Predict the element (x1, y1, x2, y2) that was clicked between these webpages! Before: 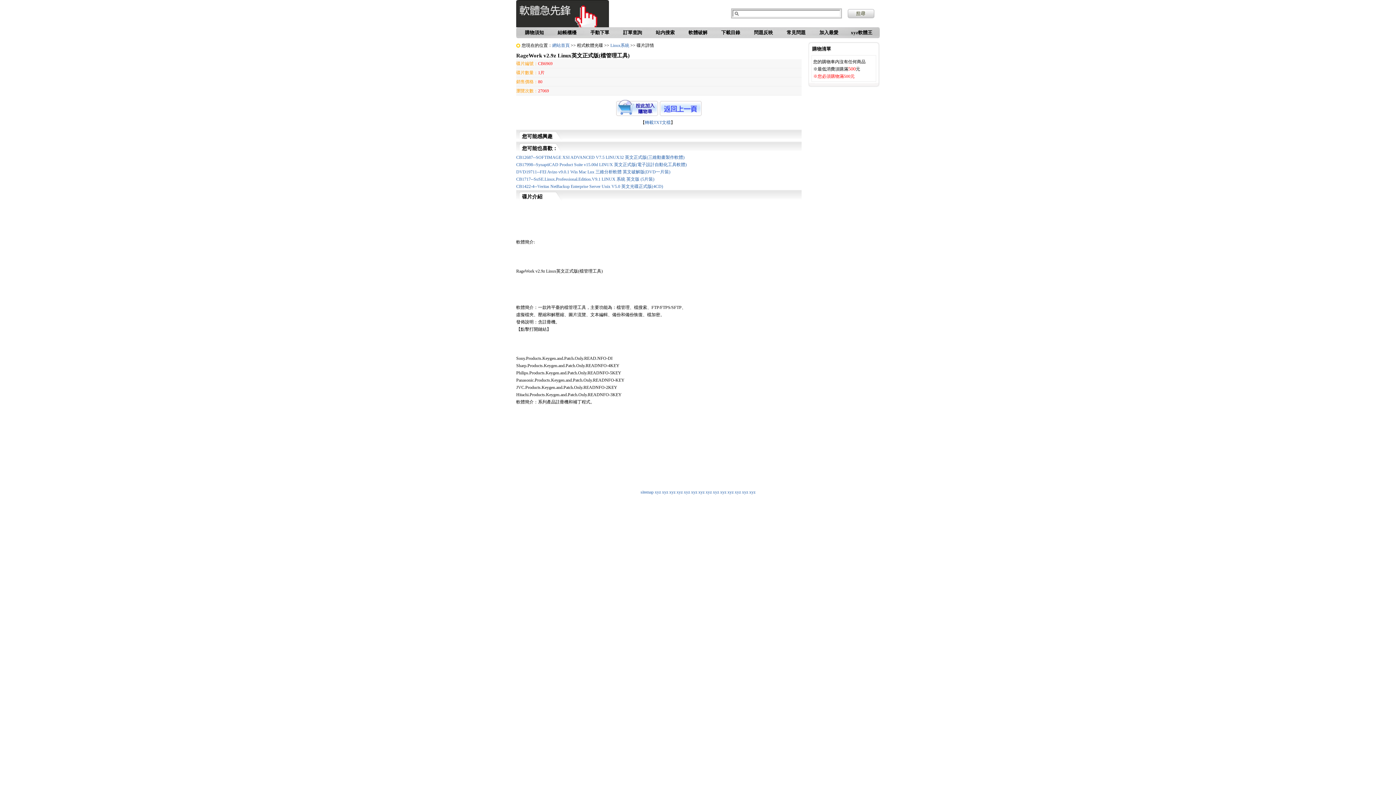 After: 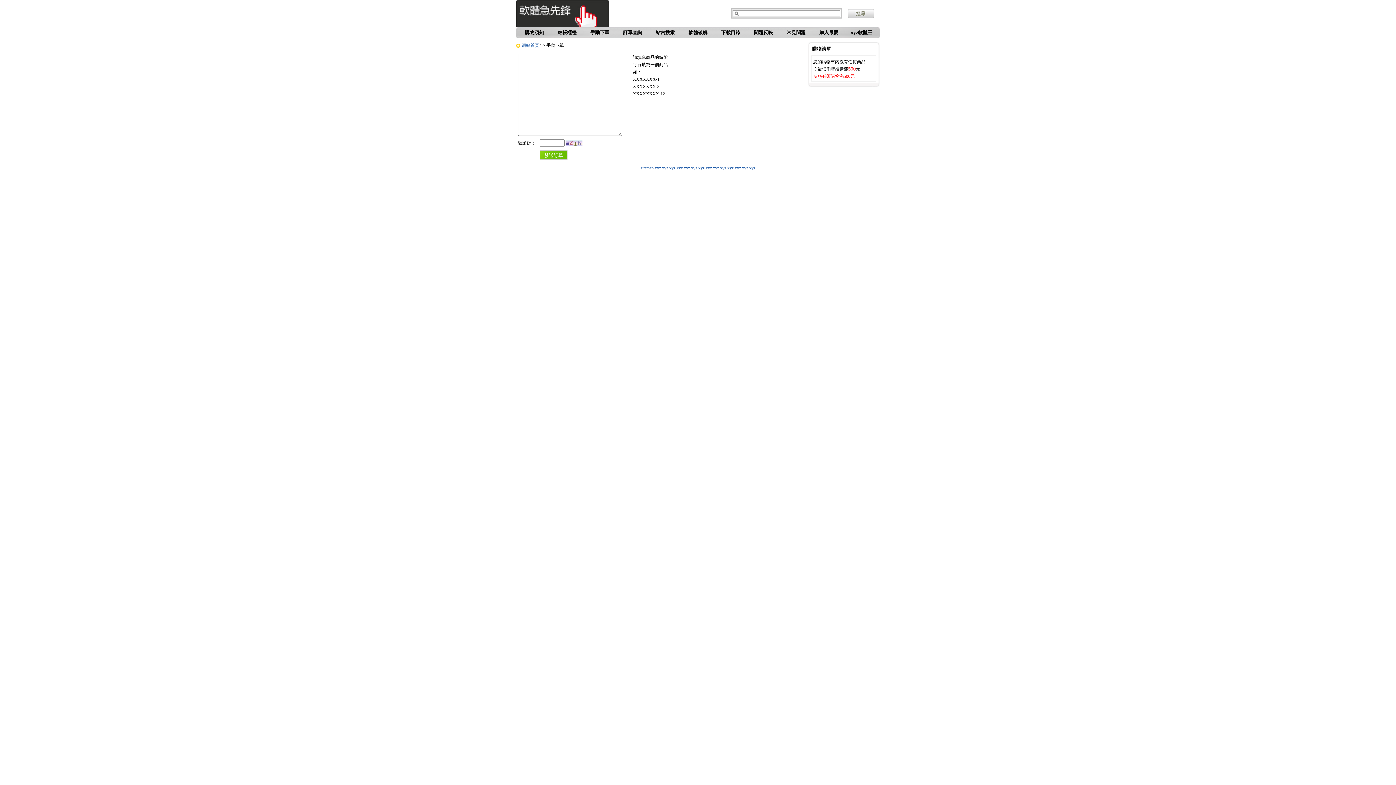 Action: bbox: (590, 29, 609, 35) label: 手動下單